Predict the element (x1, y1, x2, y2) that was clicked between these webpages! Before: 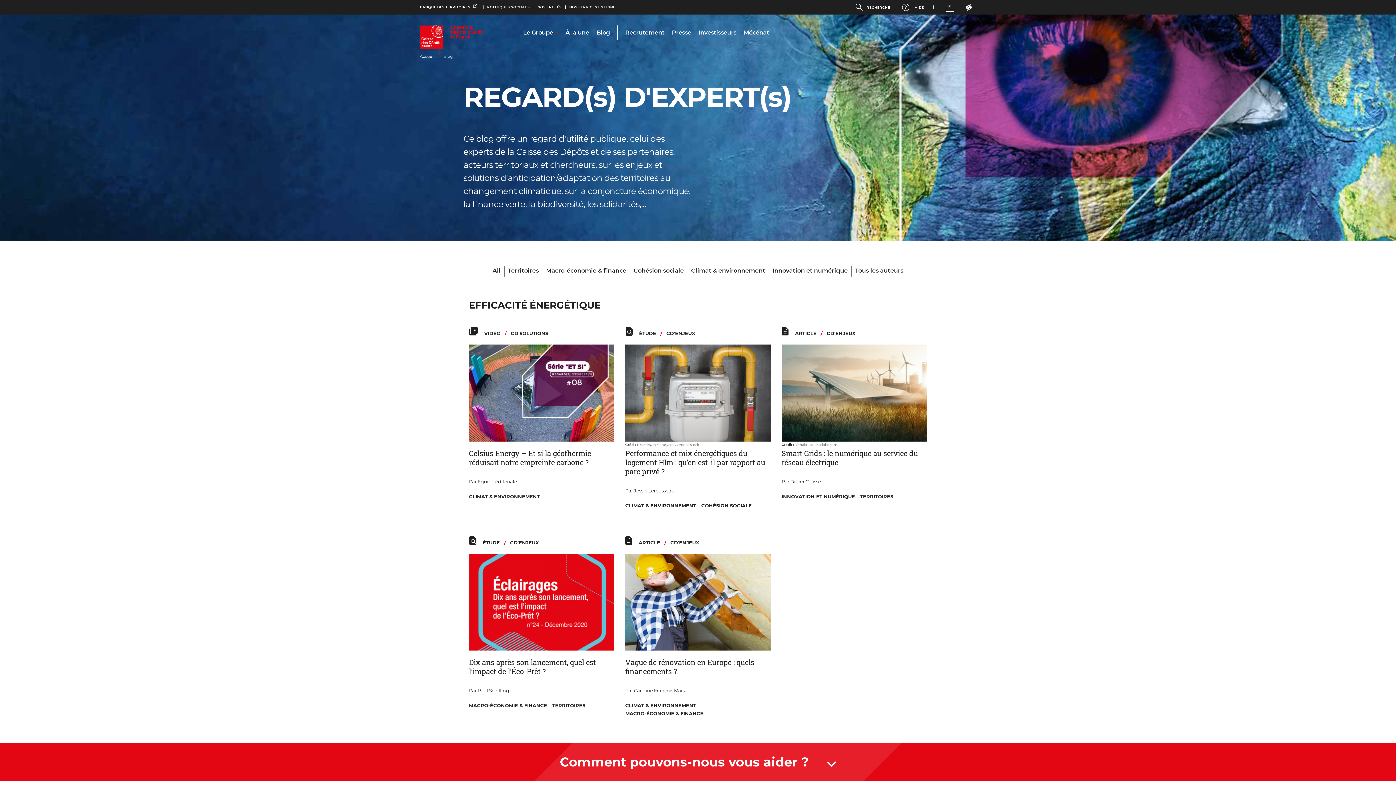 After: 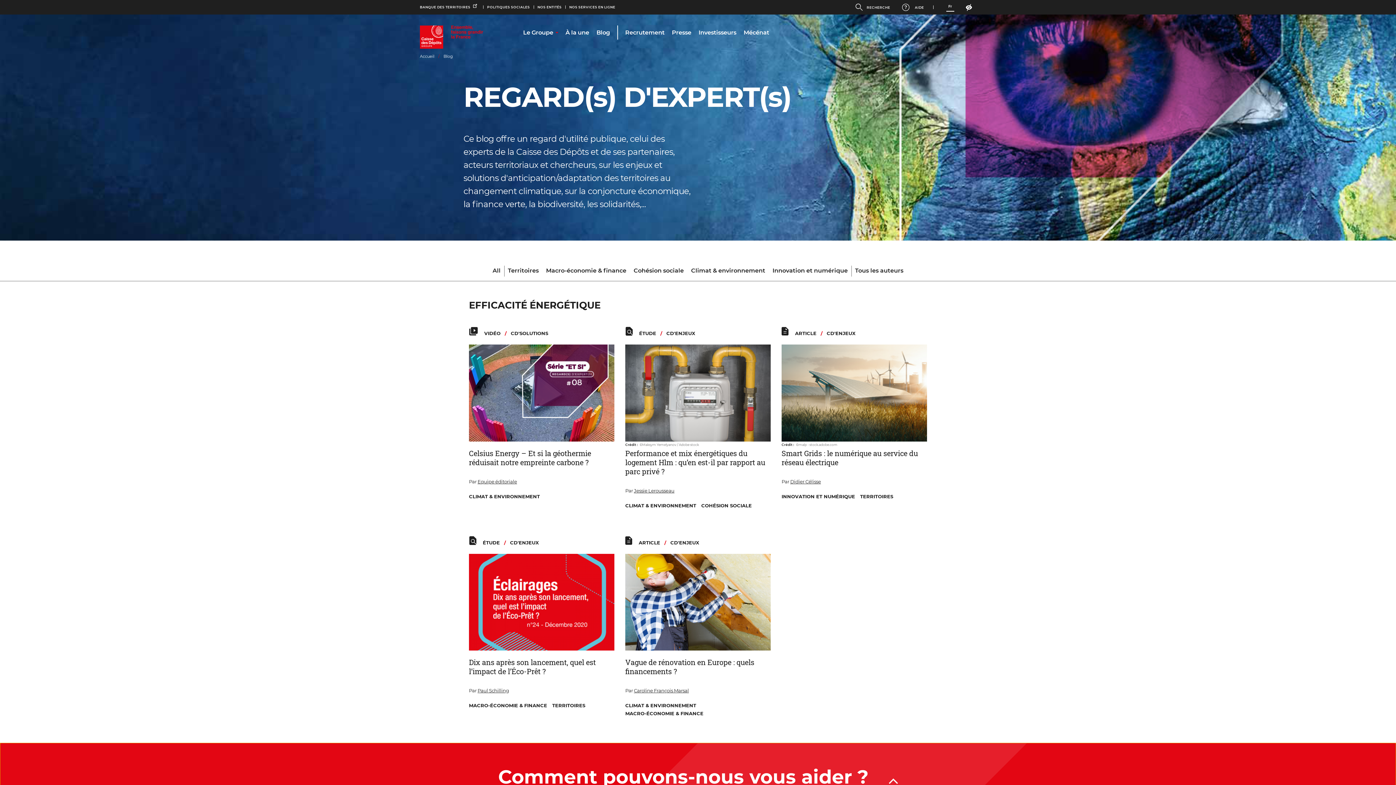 Action: bbox: (209, 743, 1186, 781) label: Comment pouvons-nous vous aider ? 